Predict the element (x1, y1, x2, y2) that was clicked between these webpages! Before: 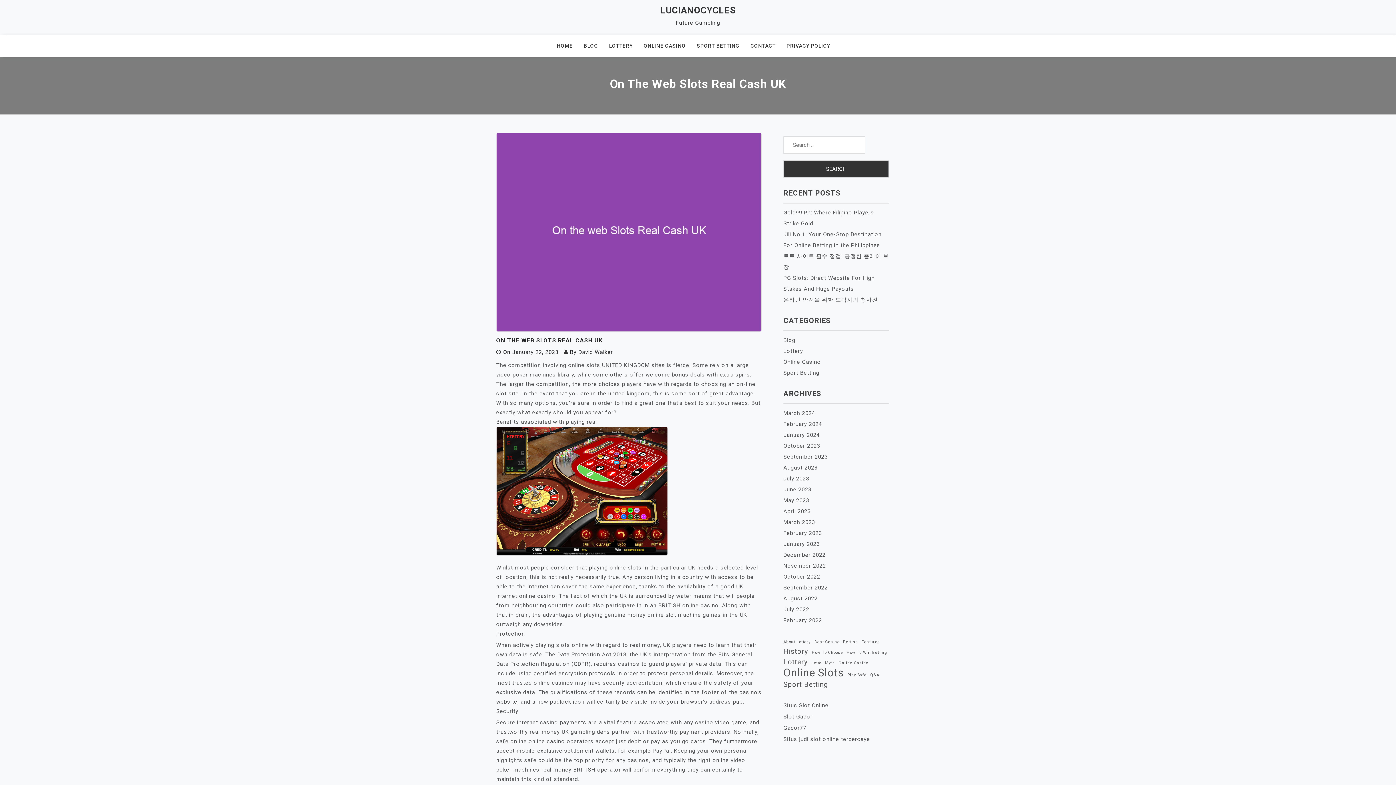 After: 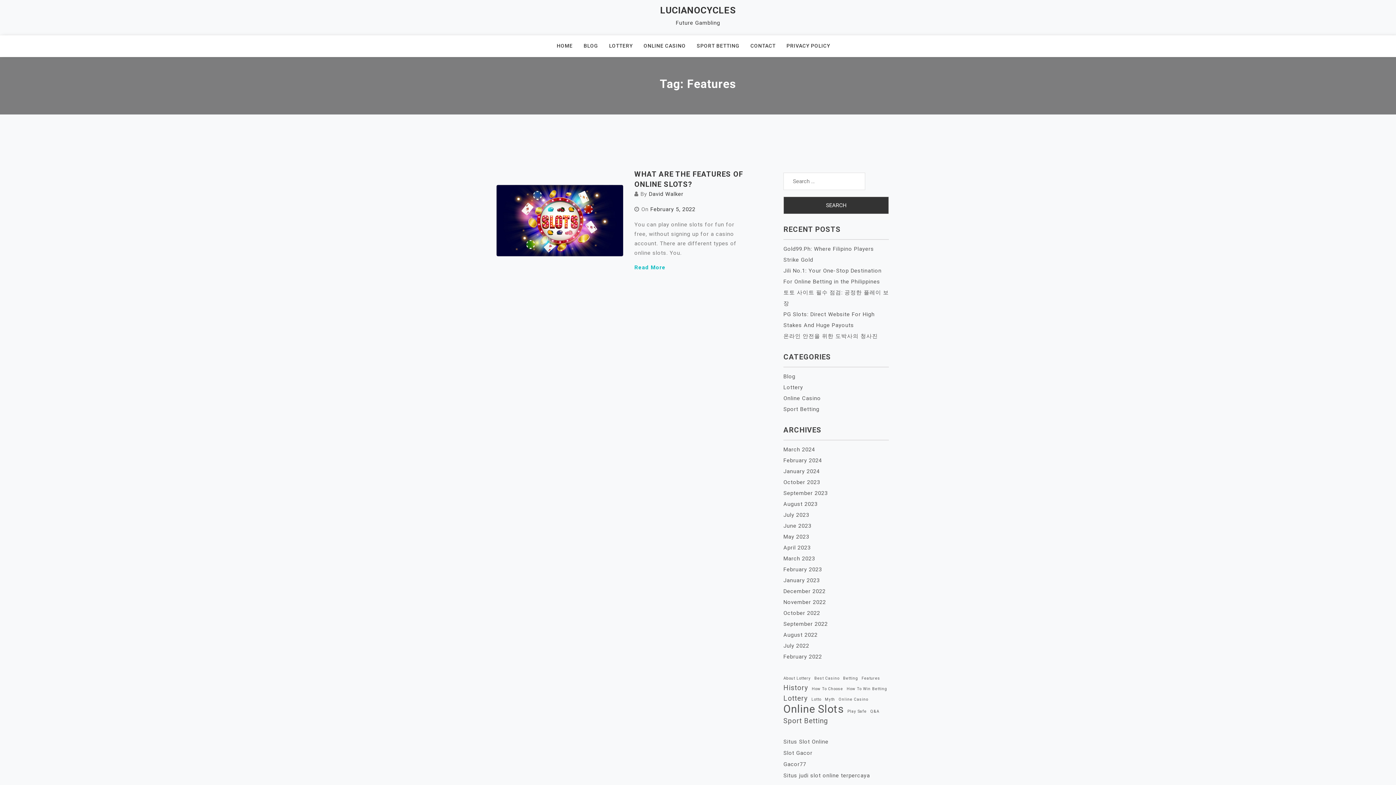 Action: bbox: (861, 637, 880, 647) label: Features (1 item)